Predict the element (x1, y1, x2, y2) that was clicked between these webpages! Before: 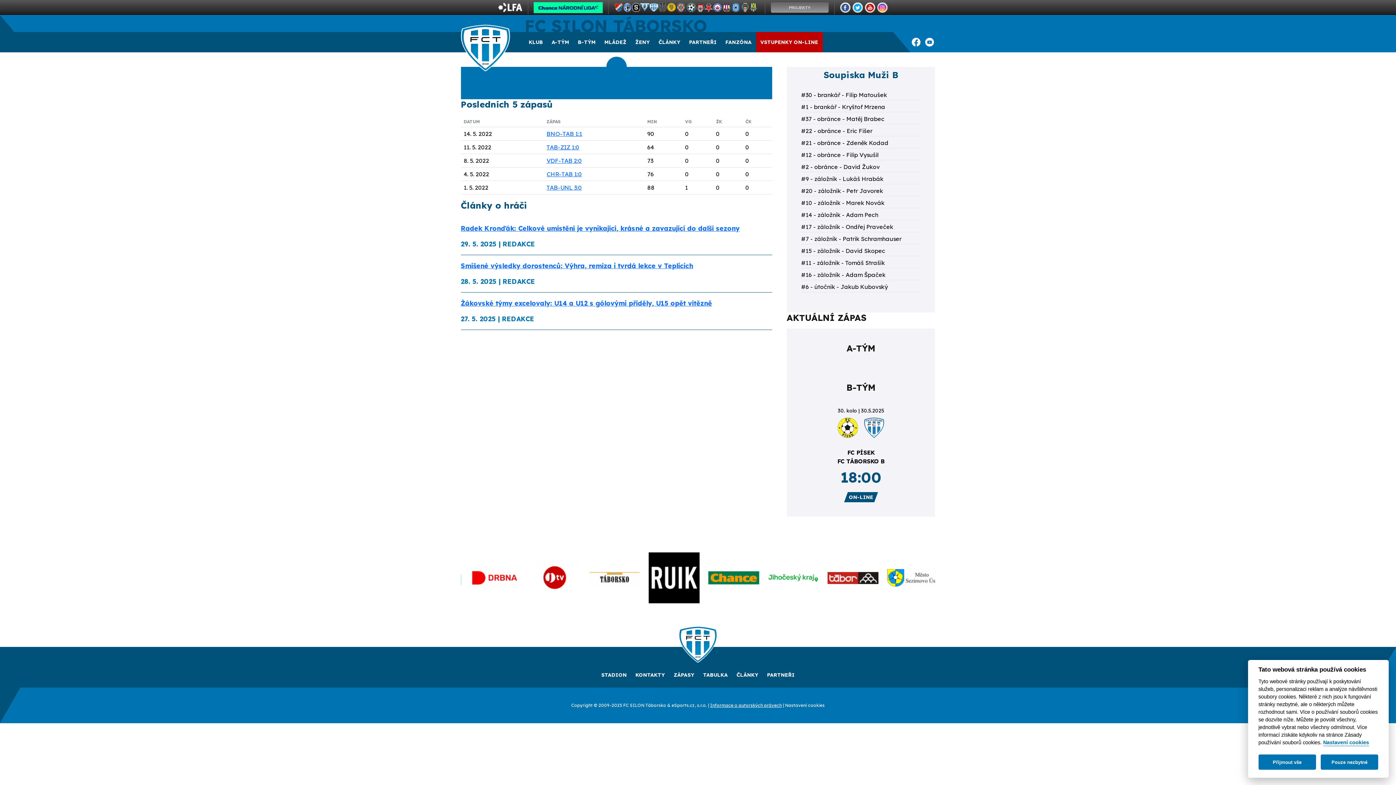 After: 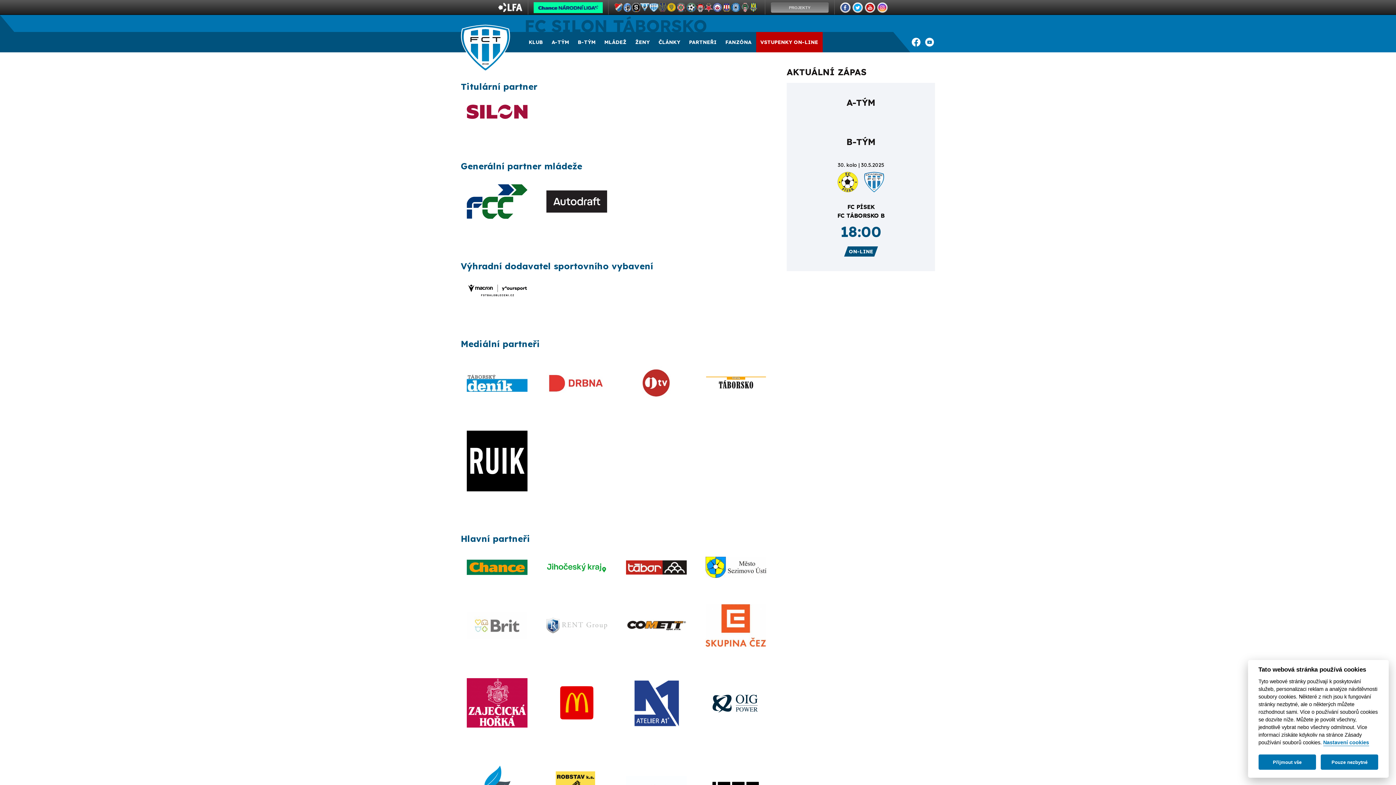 Action: label: PARTNEŘI bbox: (689, 38, 716, 46)